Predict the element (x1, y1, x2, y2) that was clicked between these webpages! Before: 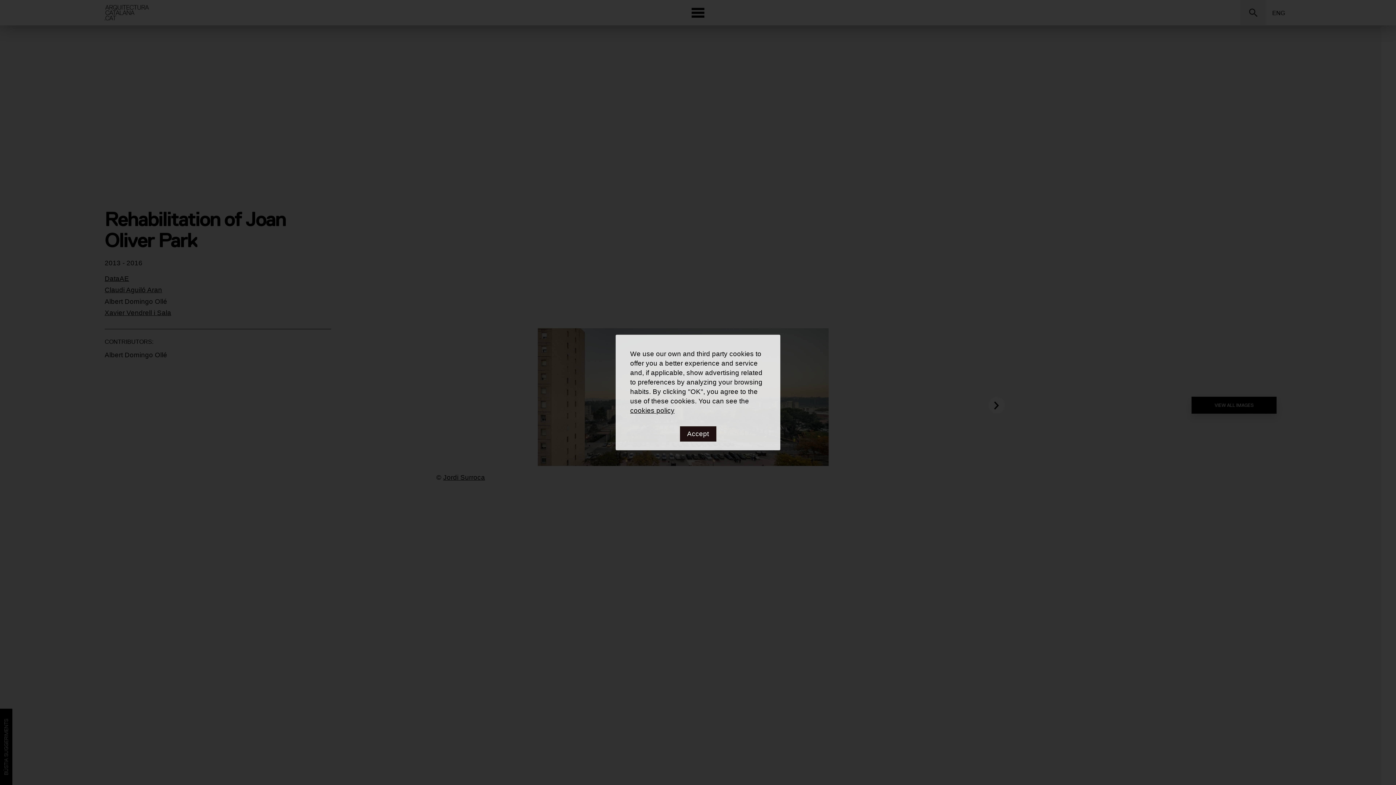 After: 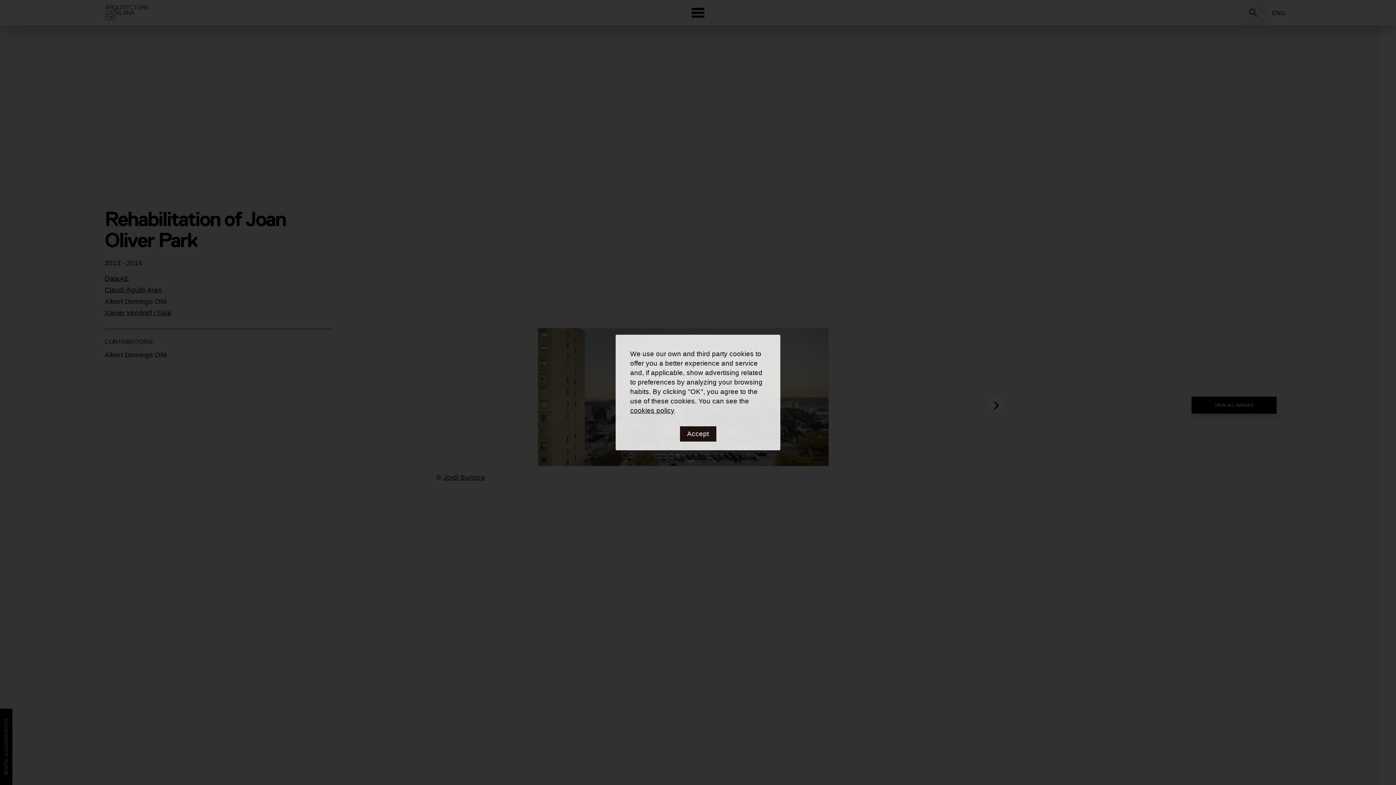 Action: label: cookies policy bbox: (630, 406, 674, 414)